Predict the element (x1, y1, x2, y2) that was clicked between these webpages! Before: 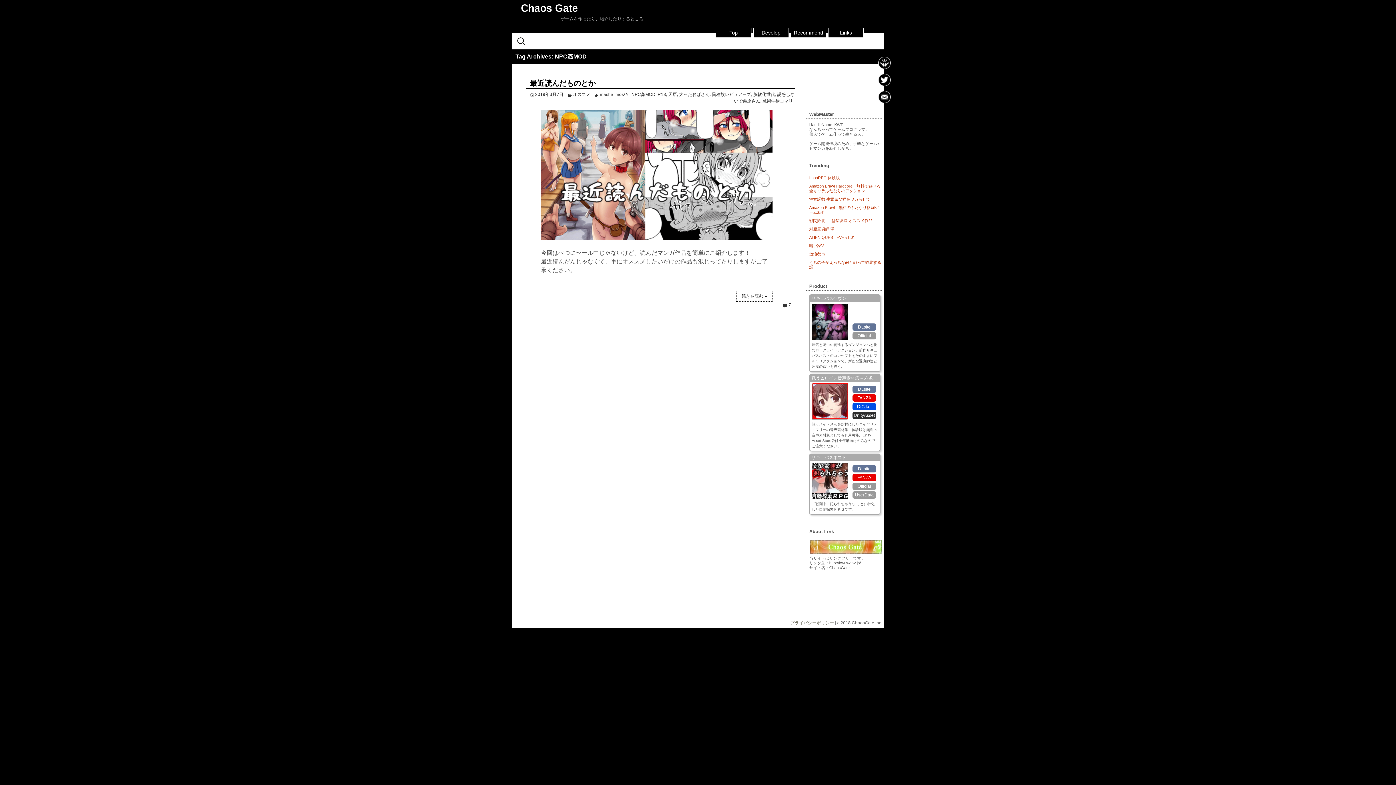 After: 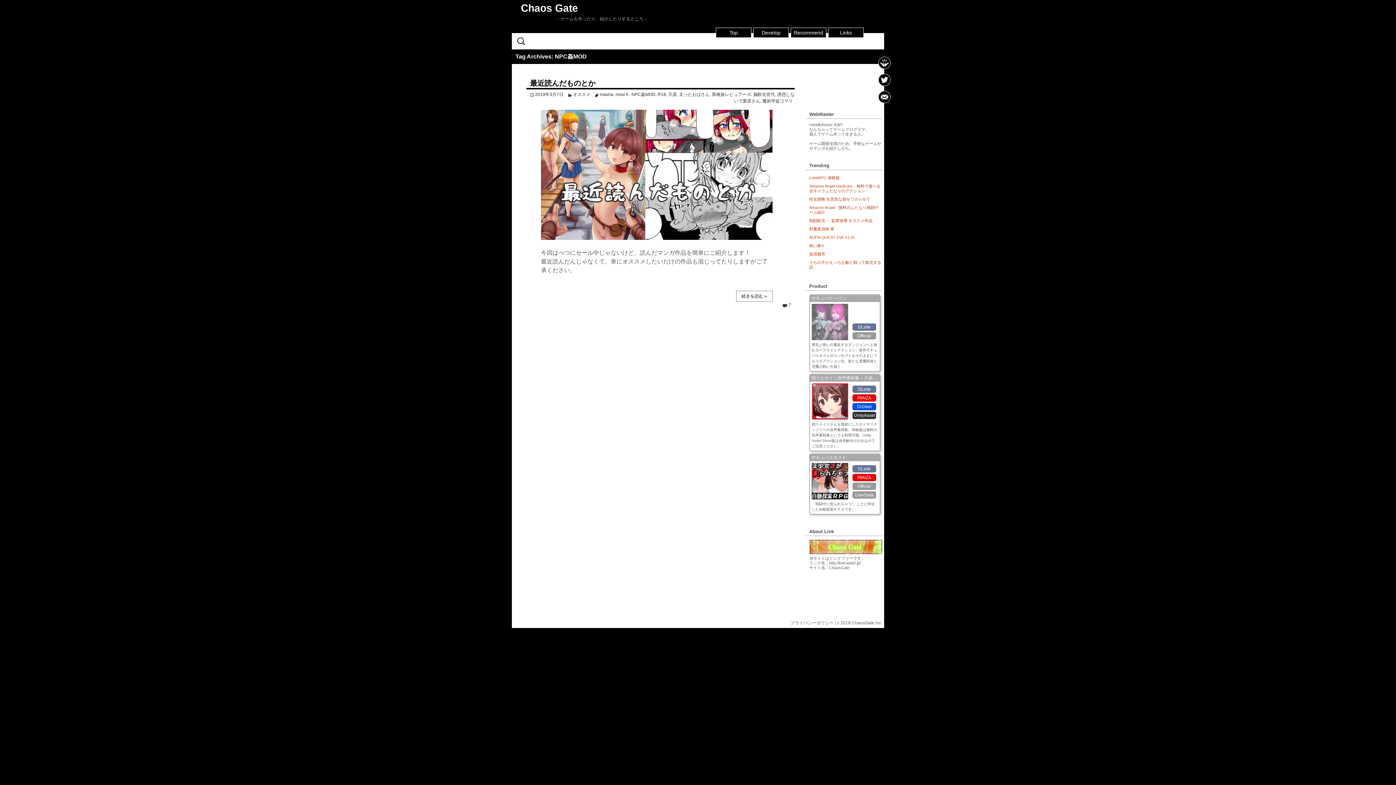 Action: bbox: (812, 319, 848, 323)